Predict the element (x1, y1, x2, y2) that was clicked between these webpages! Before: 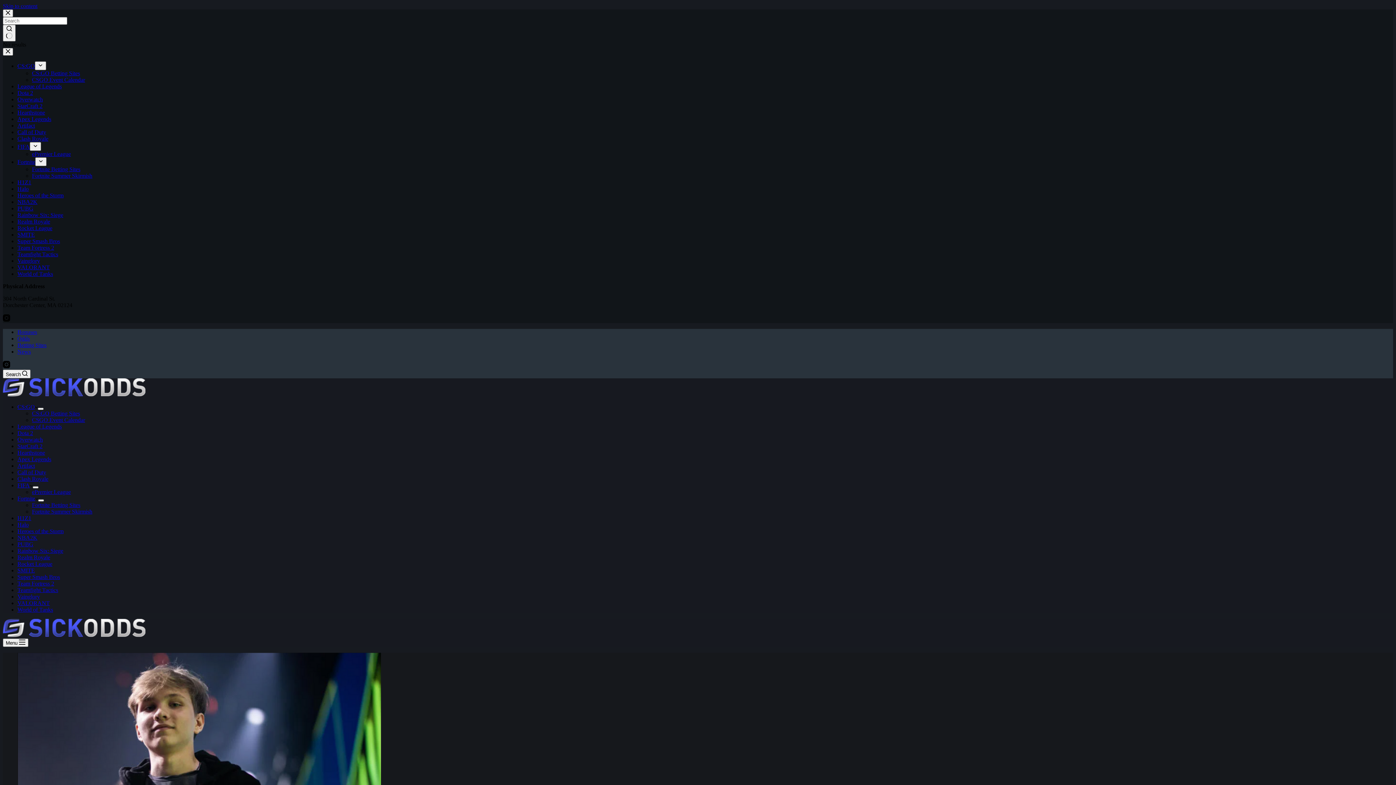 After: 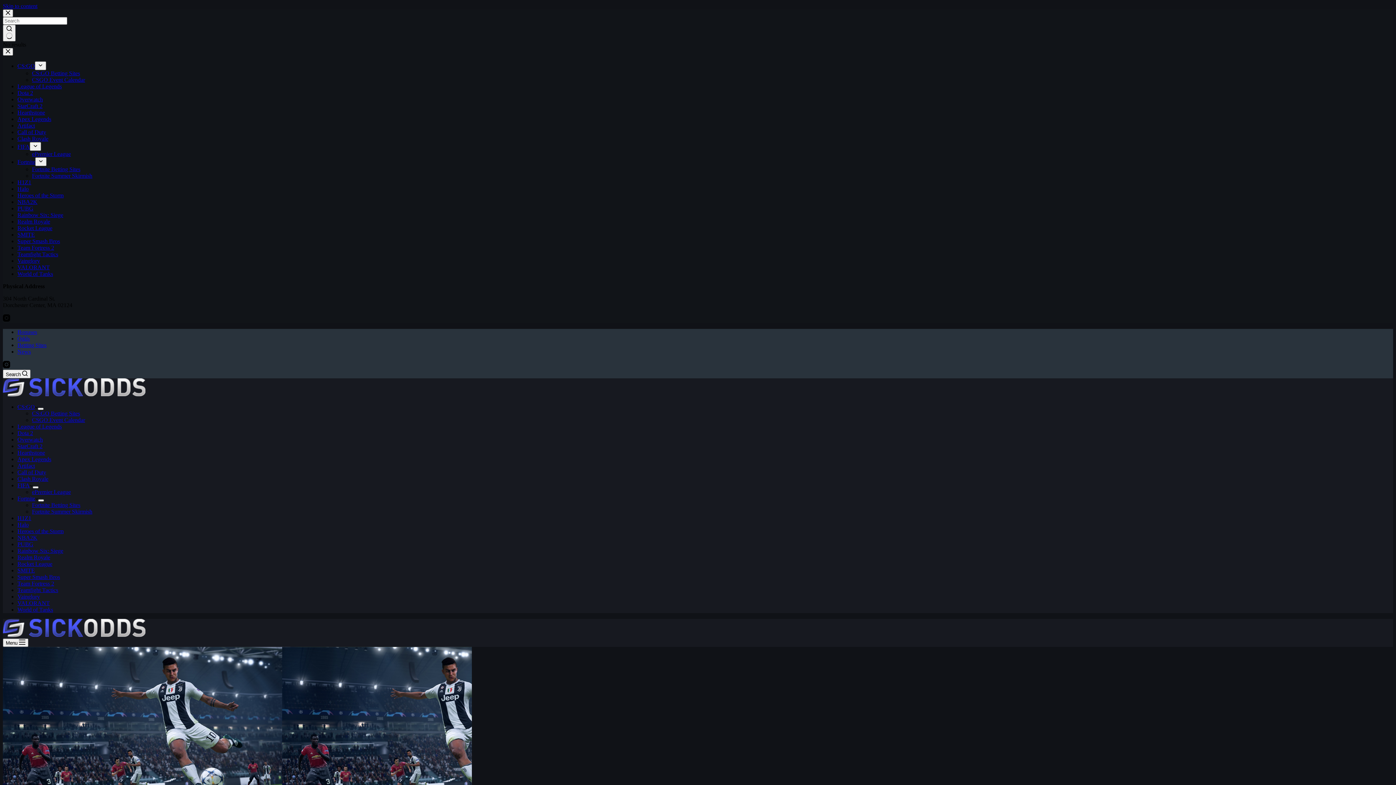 Action: bbox: (32, 150, 70, 157) label: ePremier League